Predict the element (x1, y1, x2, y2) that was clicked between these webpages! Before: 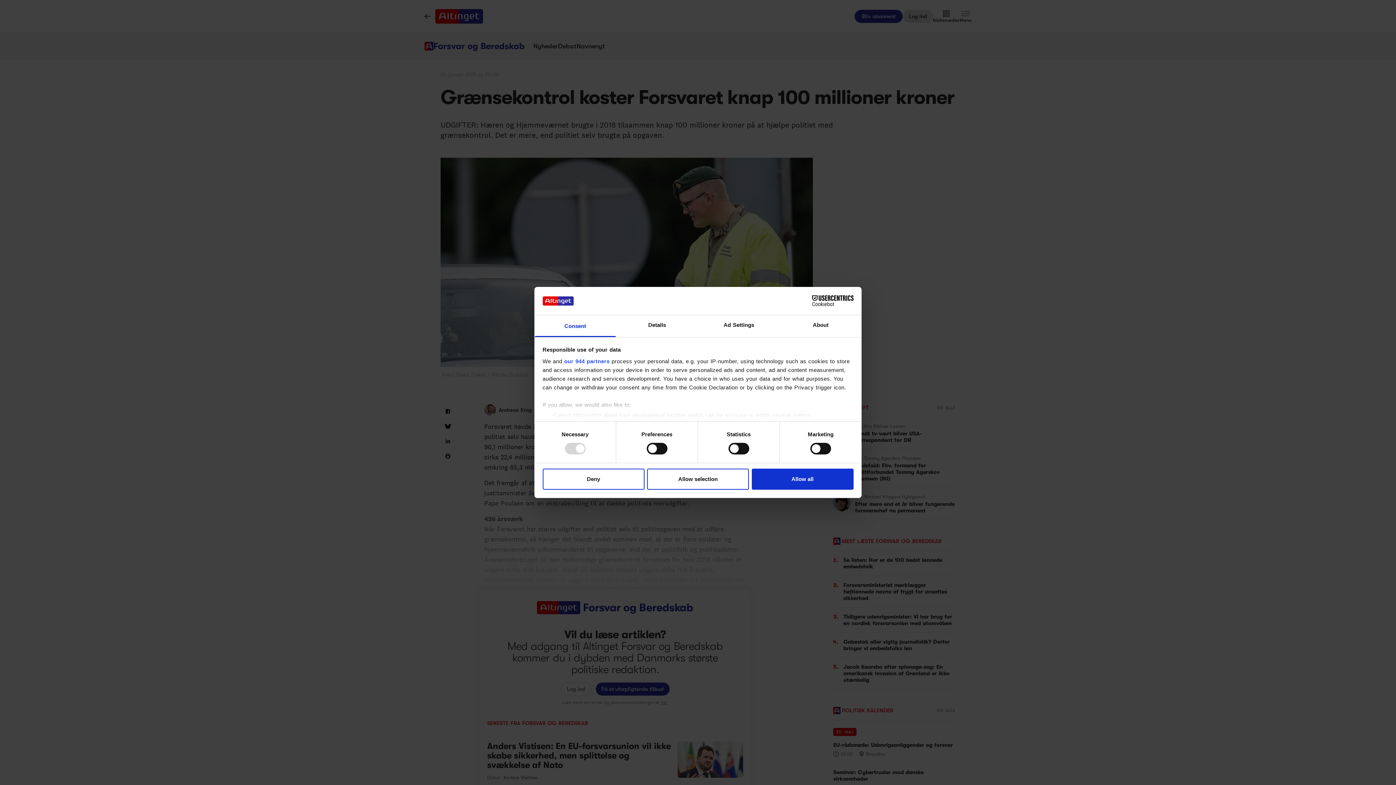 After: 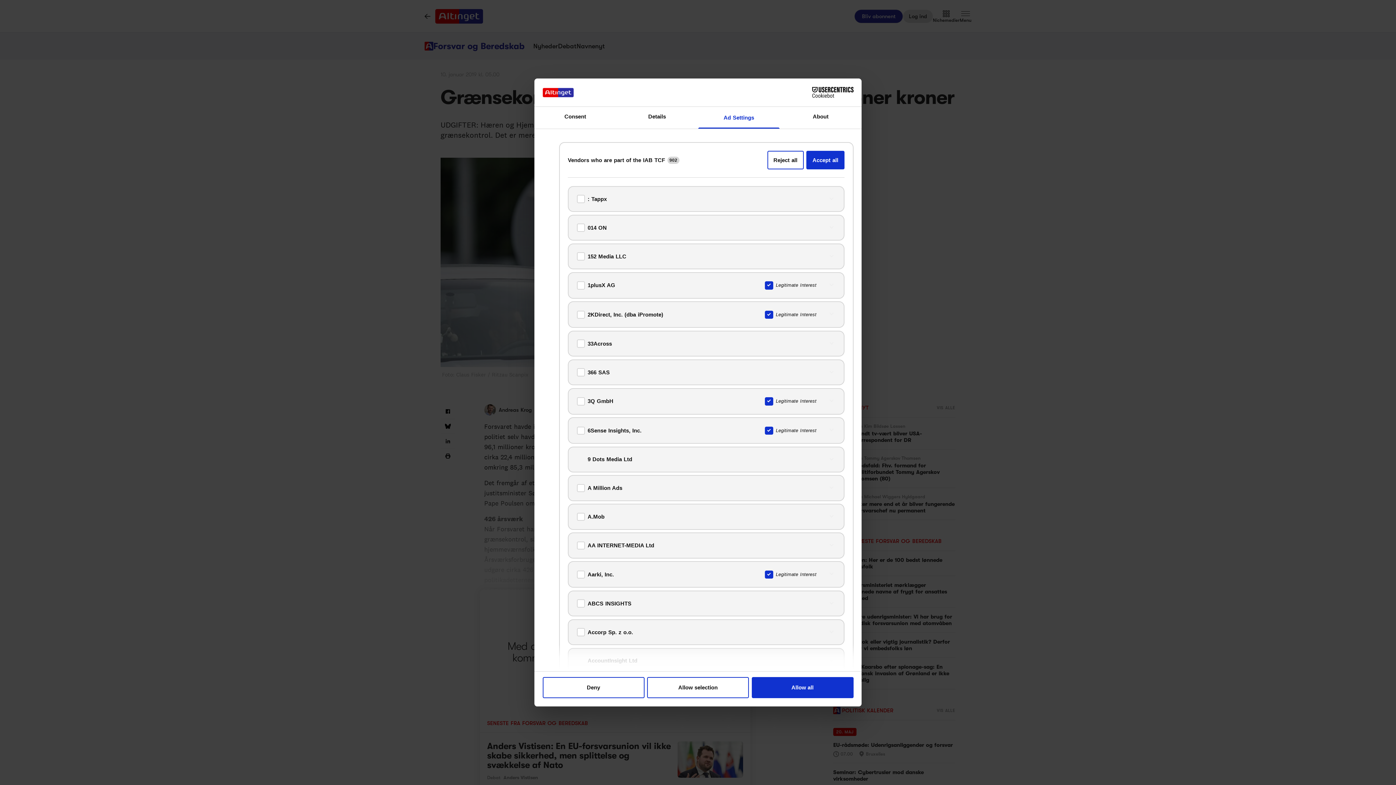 Action: label: our 944 partners bbox: (564, 358, 609, 364)